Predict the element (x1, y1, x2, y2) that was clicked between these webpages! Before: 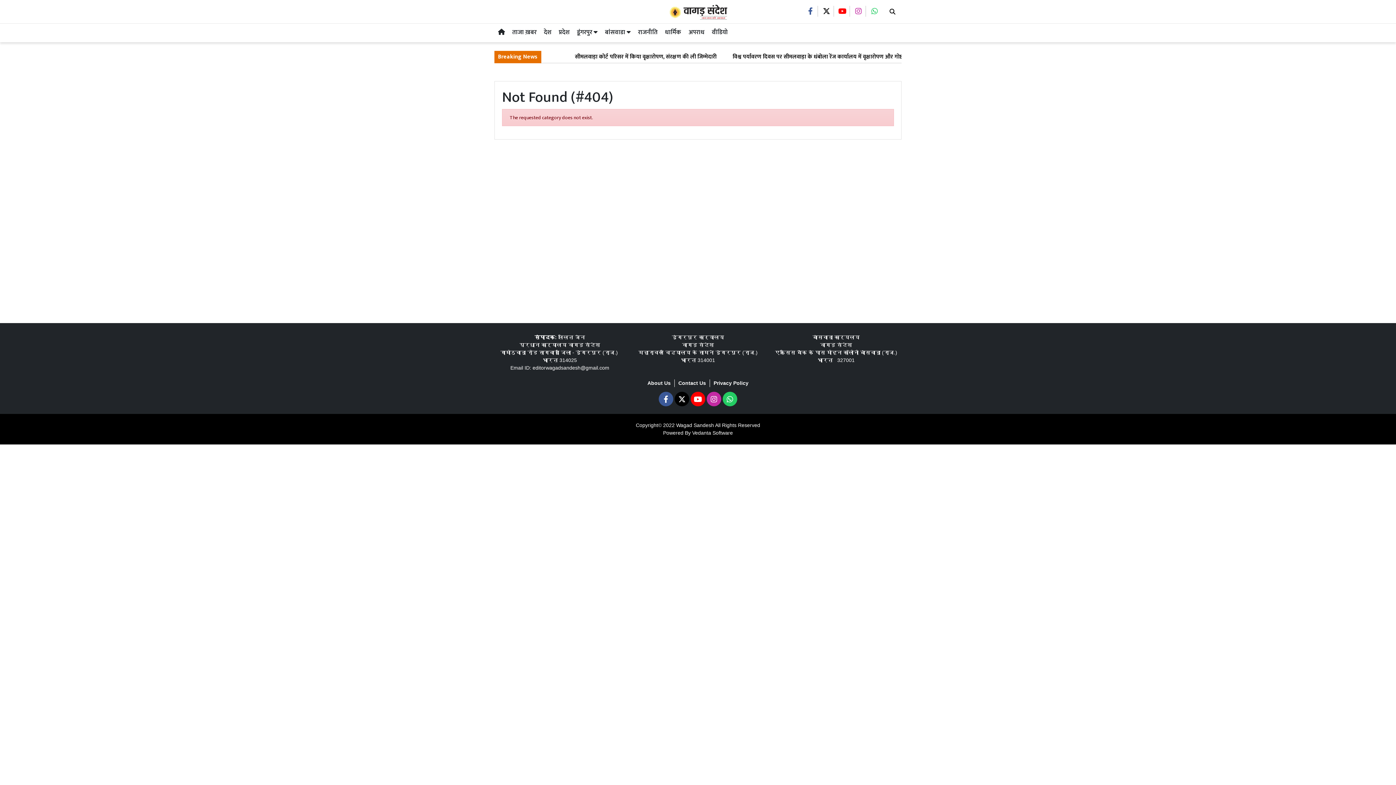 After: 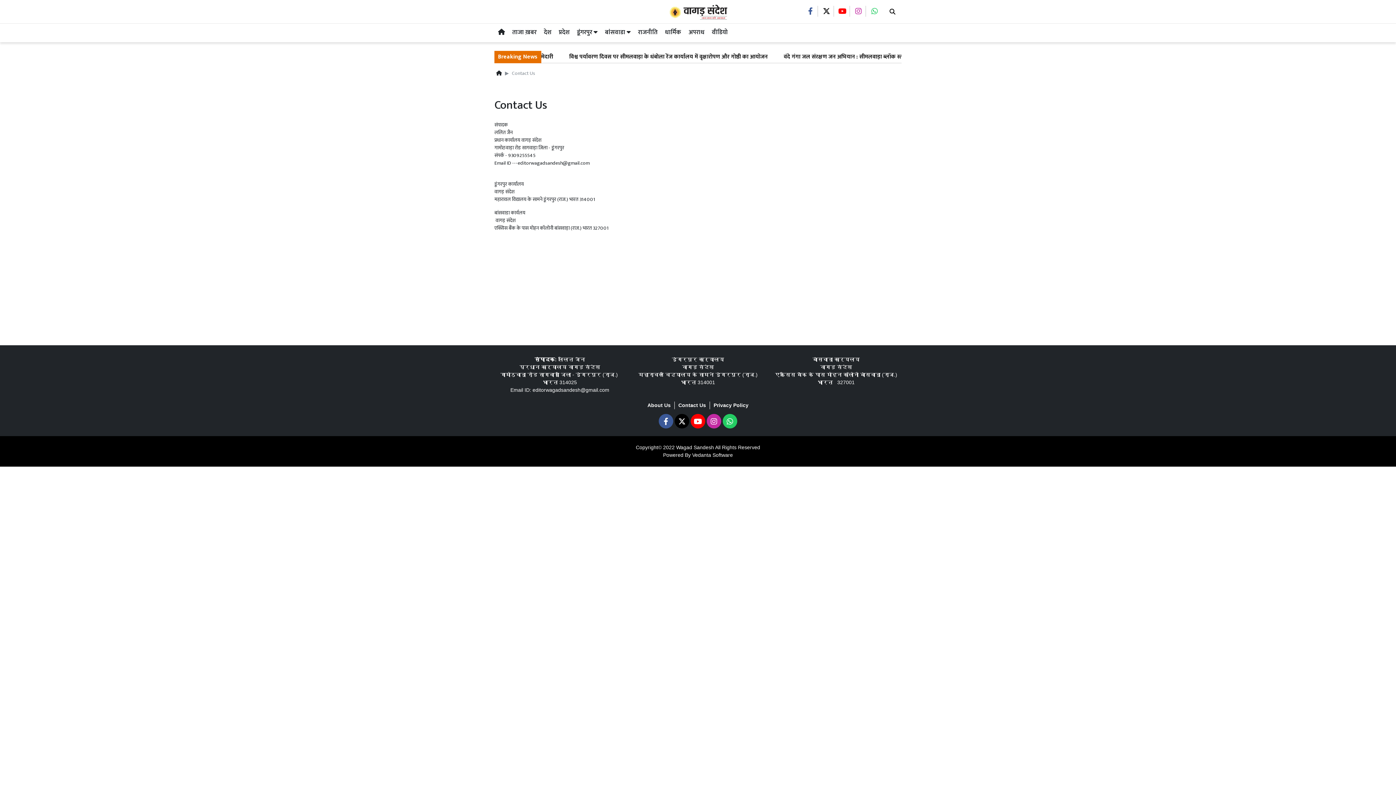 Action: label: Contact Us bbox: (678, 380, 706, 386)